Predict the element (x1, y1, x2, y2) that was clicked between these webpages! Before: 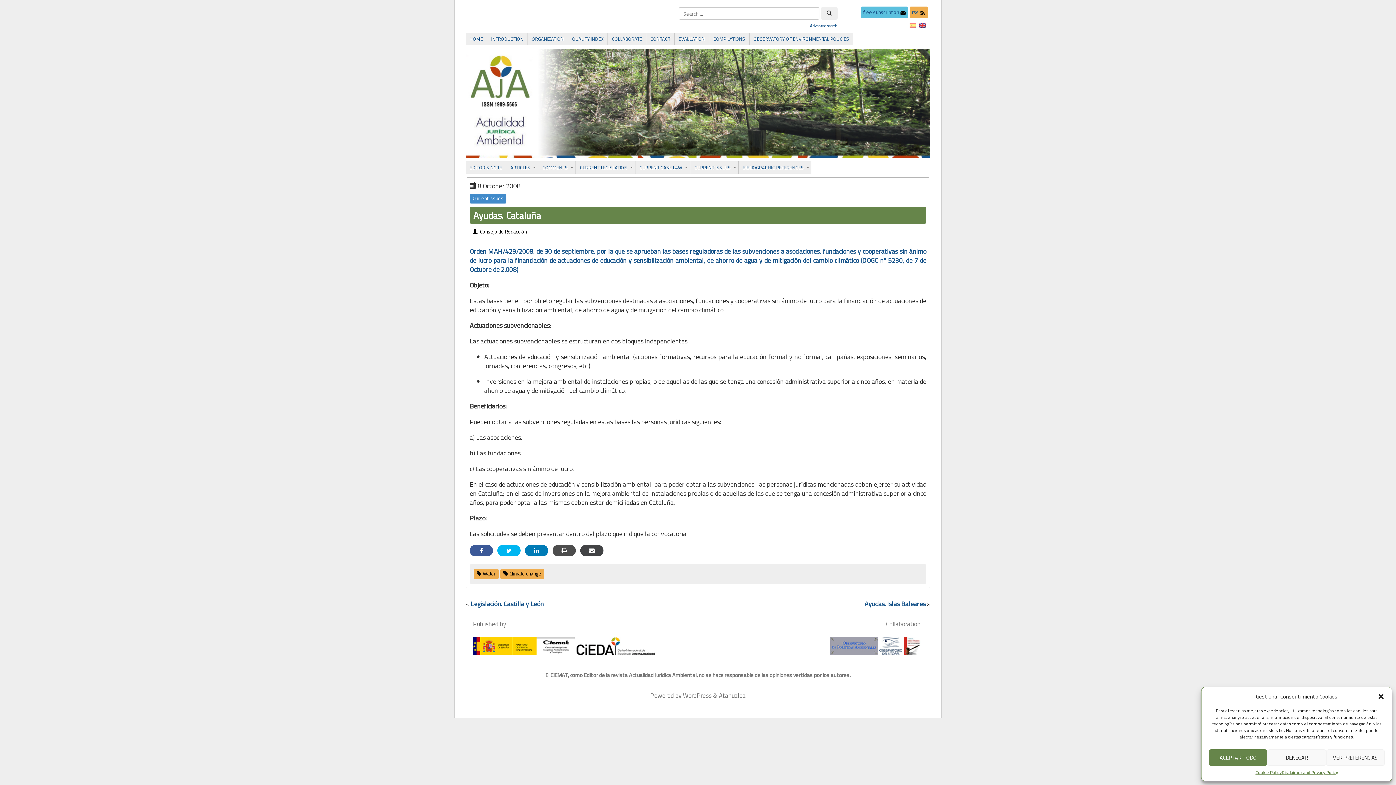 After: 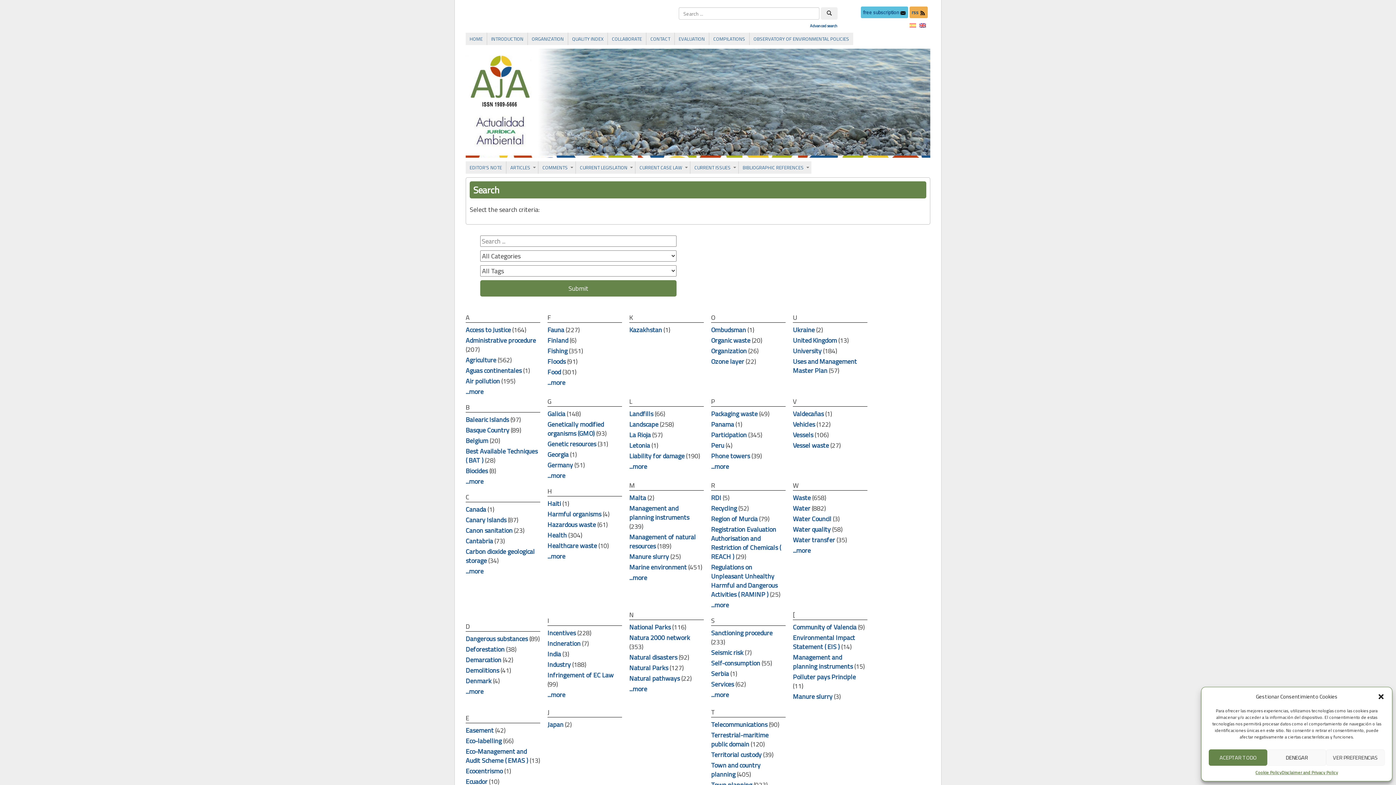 Action: label: Advanced search bbox: (810, 22, 837, 28)